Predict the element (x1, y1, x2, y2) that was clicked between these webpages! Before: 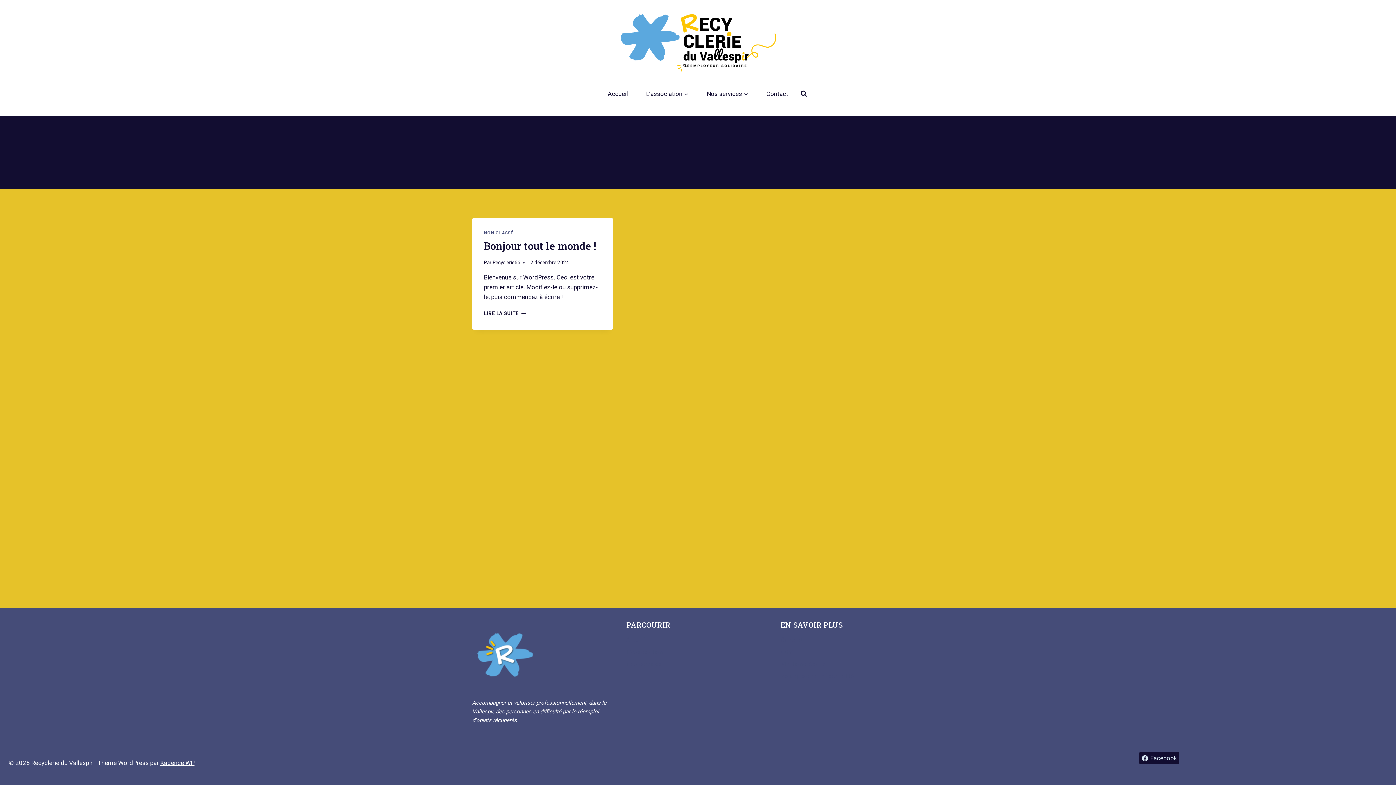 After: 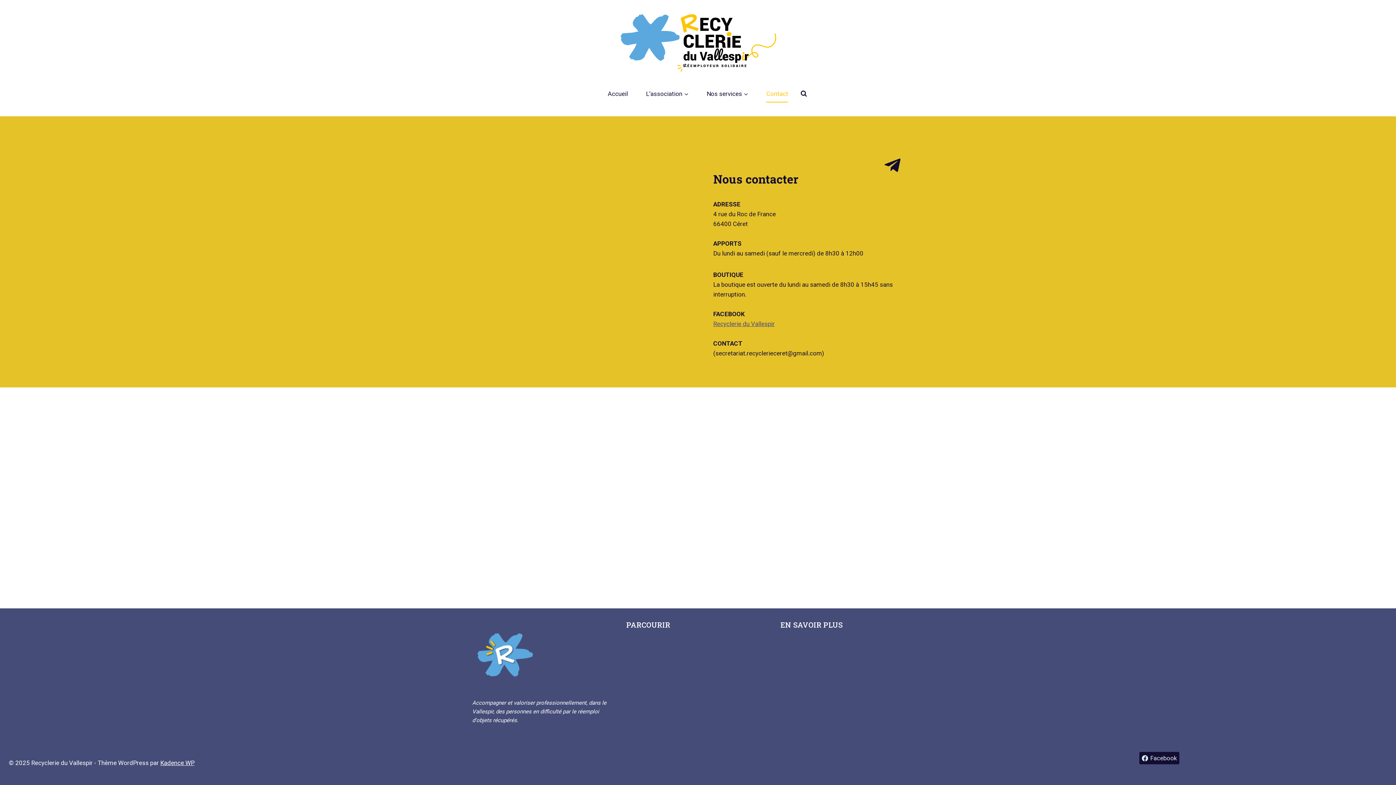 Action: bbox: (757, 85, 797, 102) label: Contact